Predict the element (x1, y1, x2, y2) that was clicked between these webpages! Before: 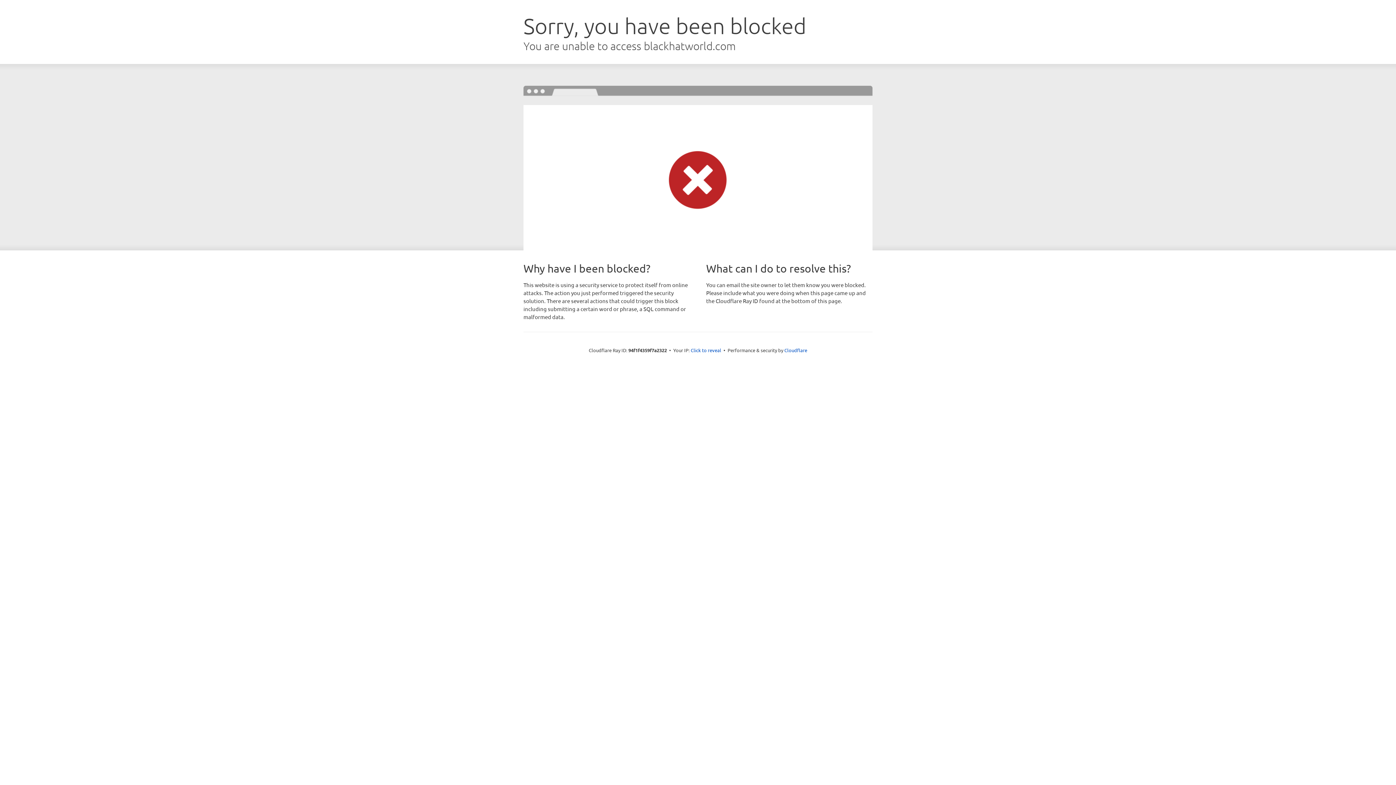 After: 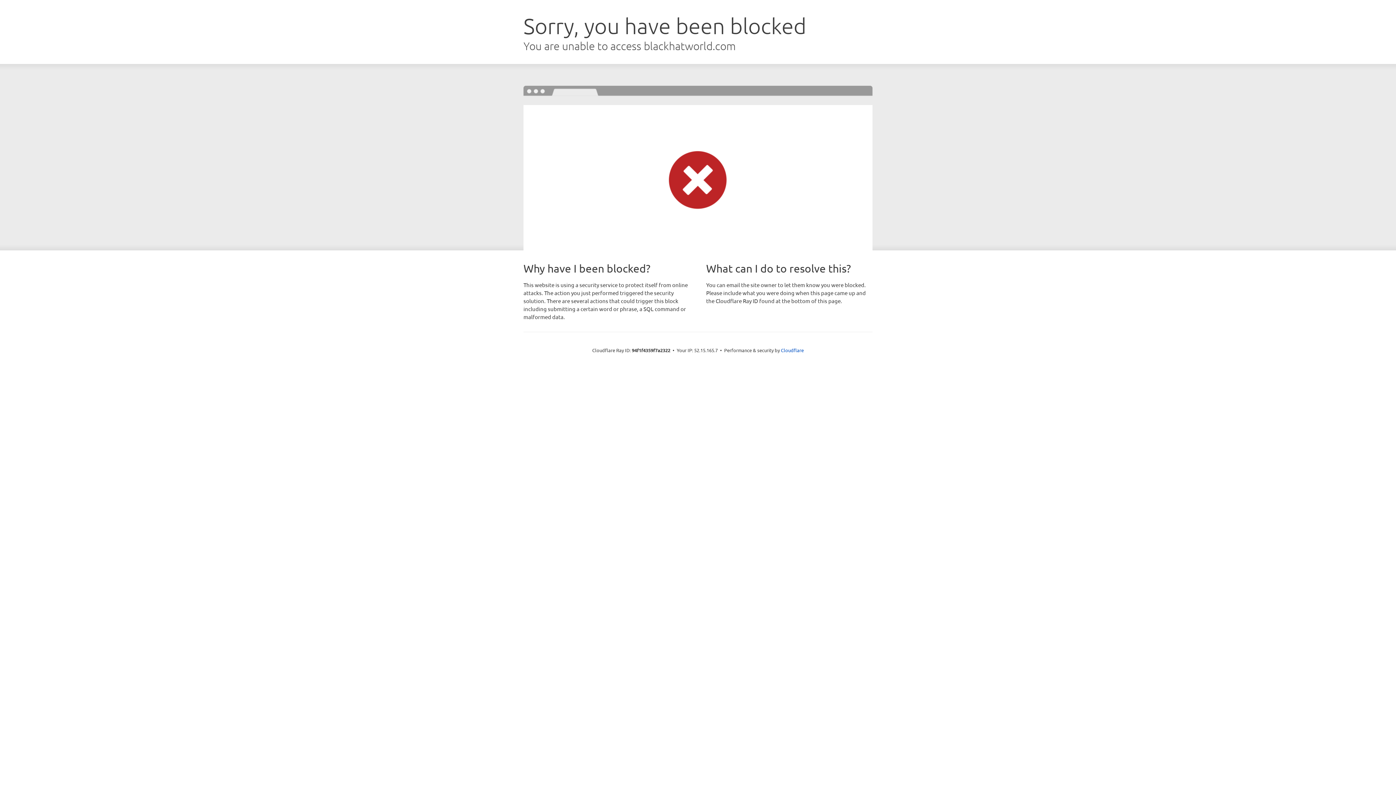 Action: bbox: (690, 346, 721, 353) label: Click to reveal